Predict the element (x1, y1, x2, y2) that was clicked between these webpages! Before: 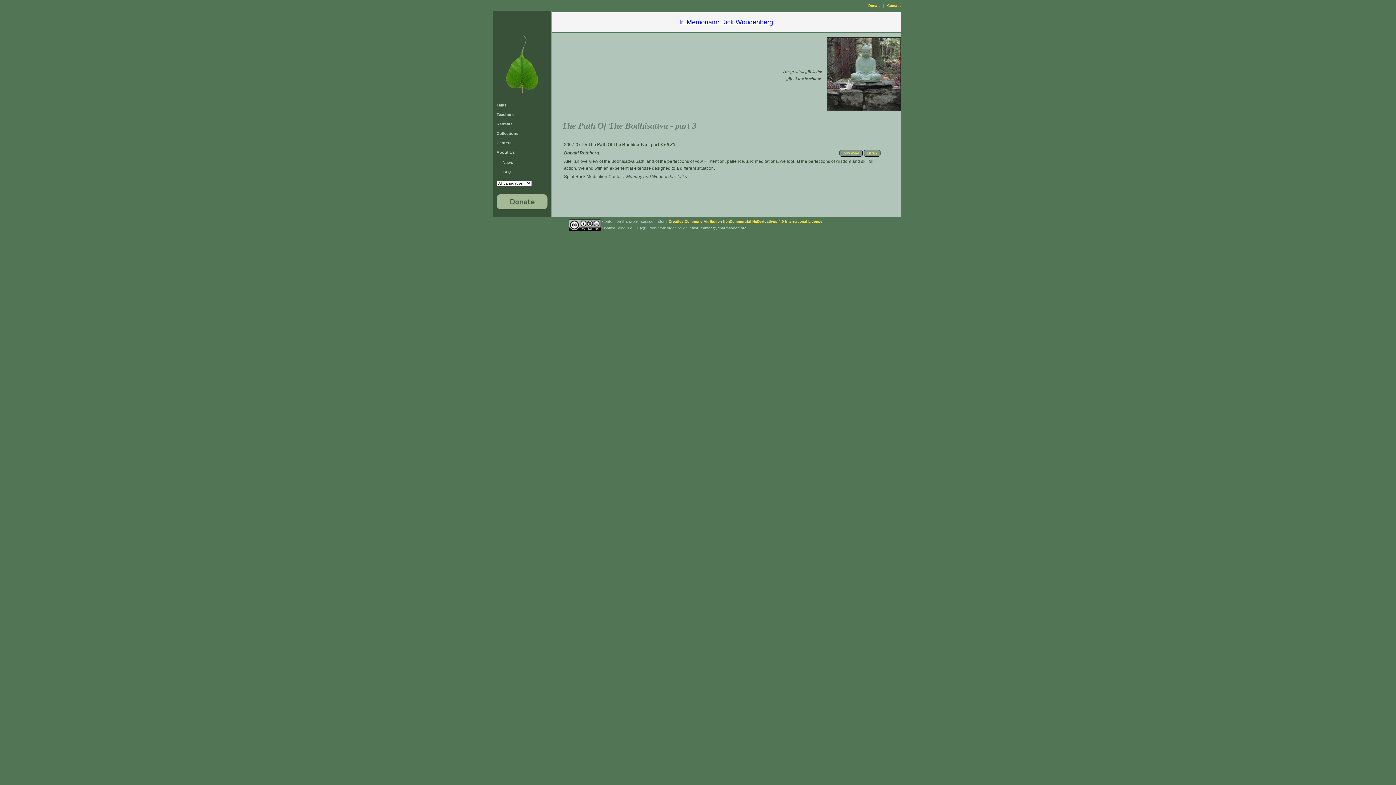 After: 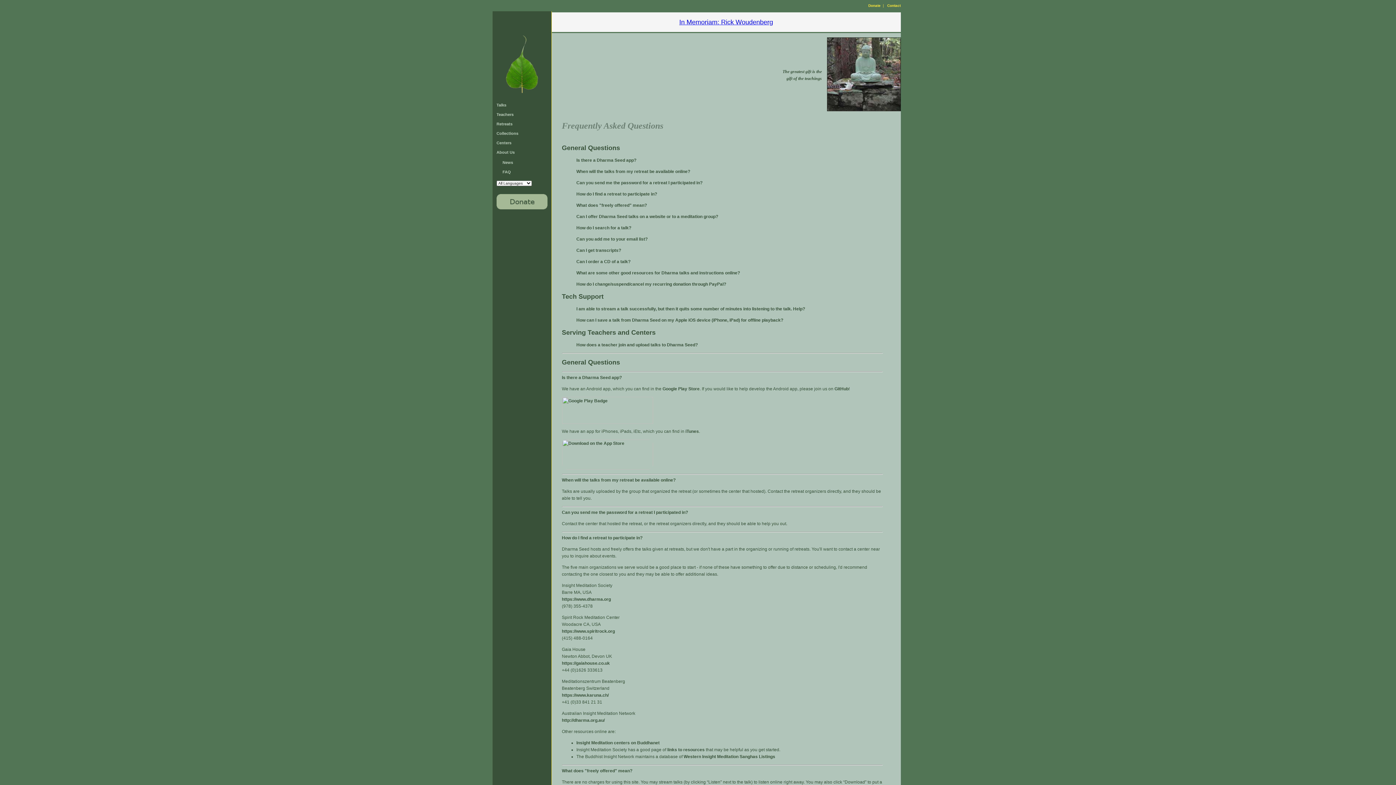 Action: bbox: (502, 169, 511, 174) label: FAQ